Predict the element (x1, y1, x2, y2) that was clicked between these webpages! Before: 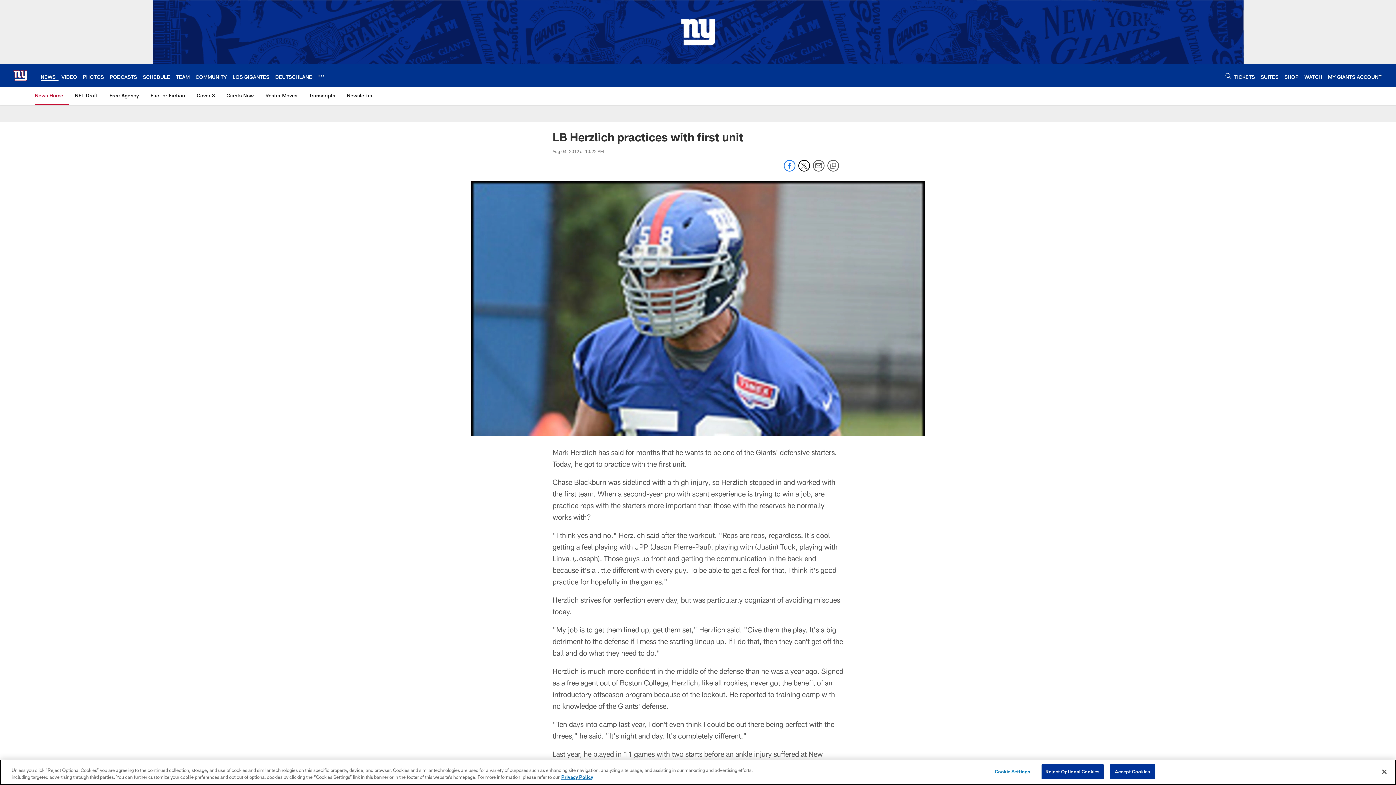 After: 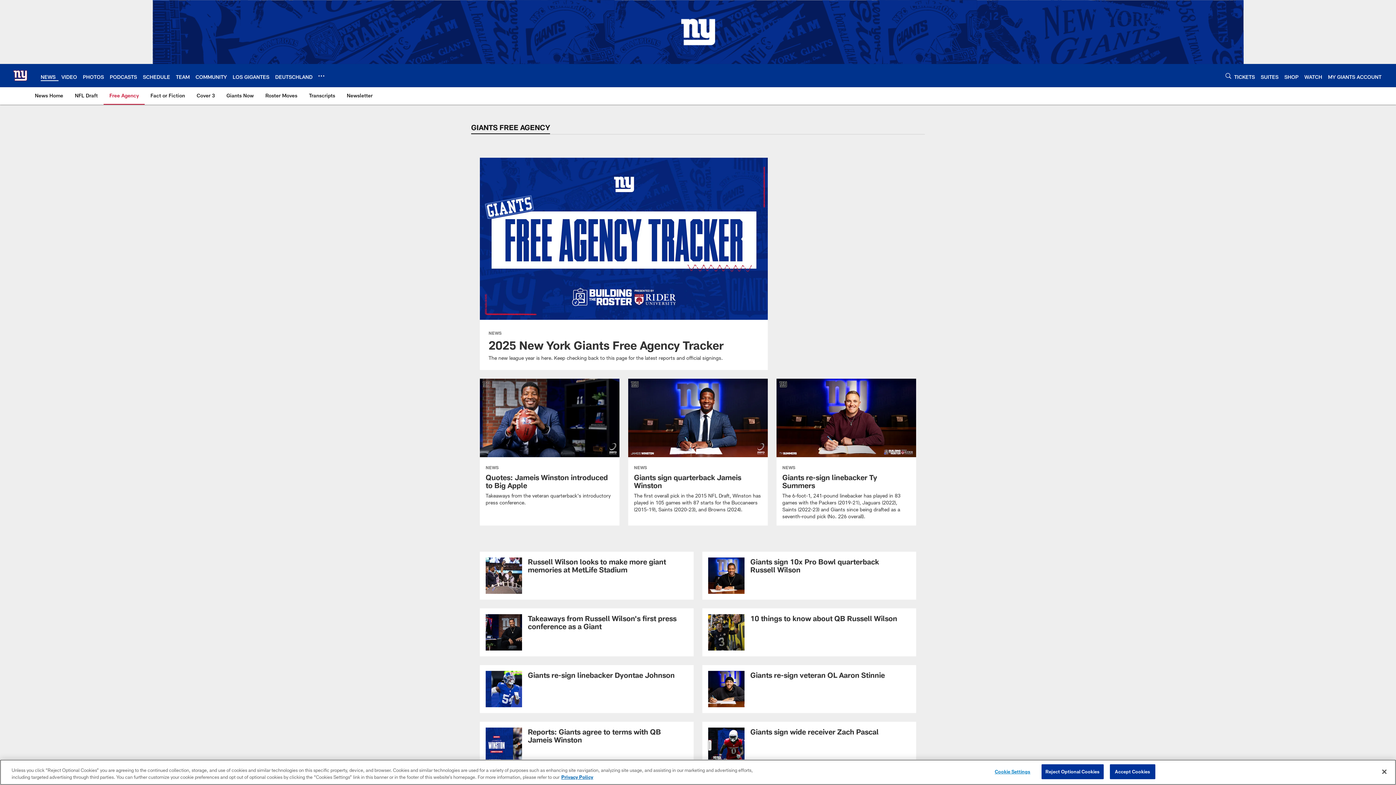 Action: label: Free Agency bbox: (106, 87, 141, 104)